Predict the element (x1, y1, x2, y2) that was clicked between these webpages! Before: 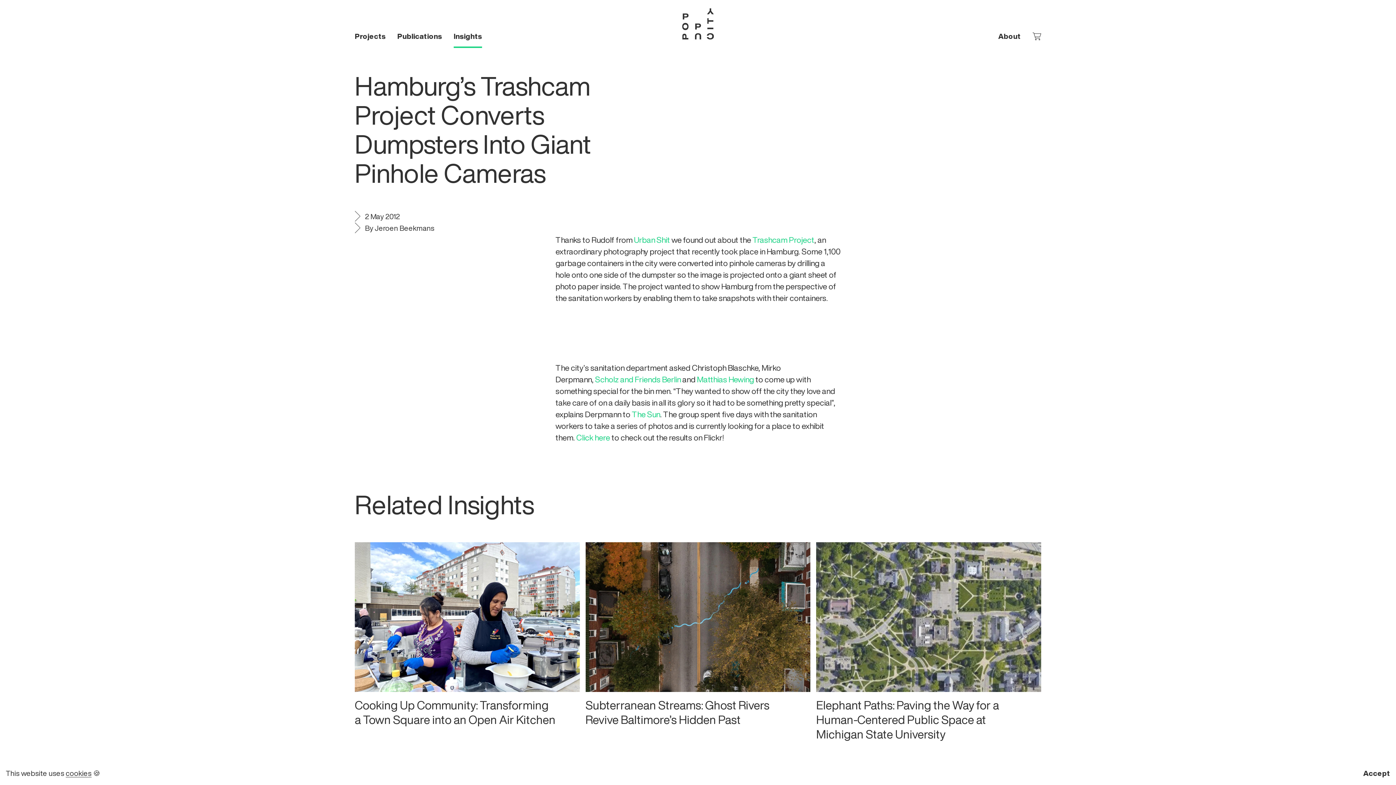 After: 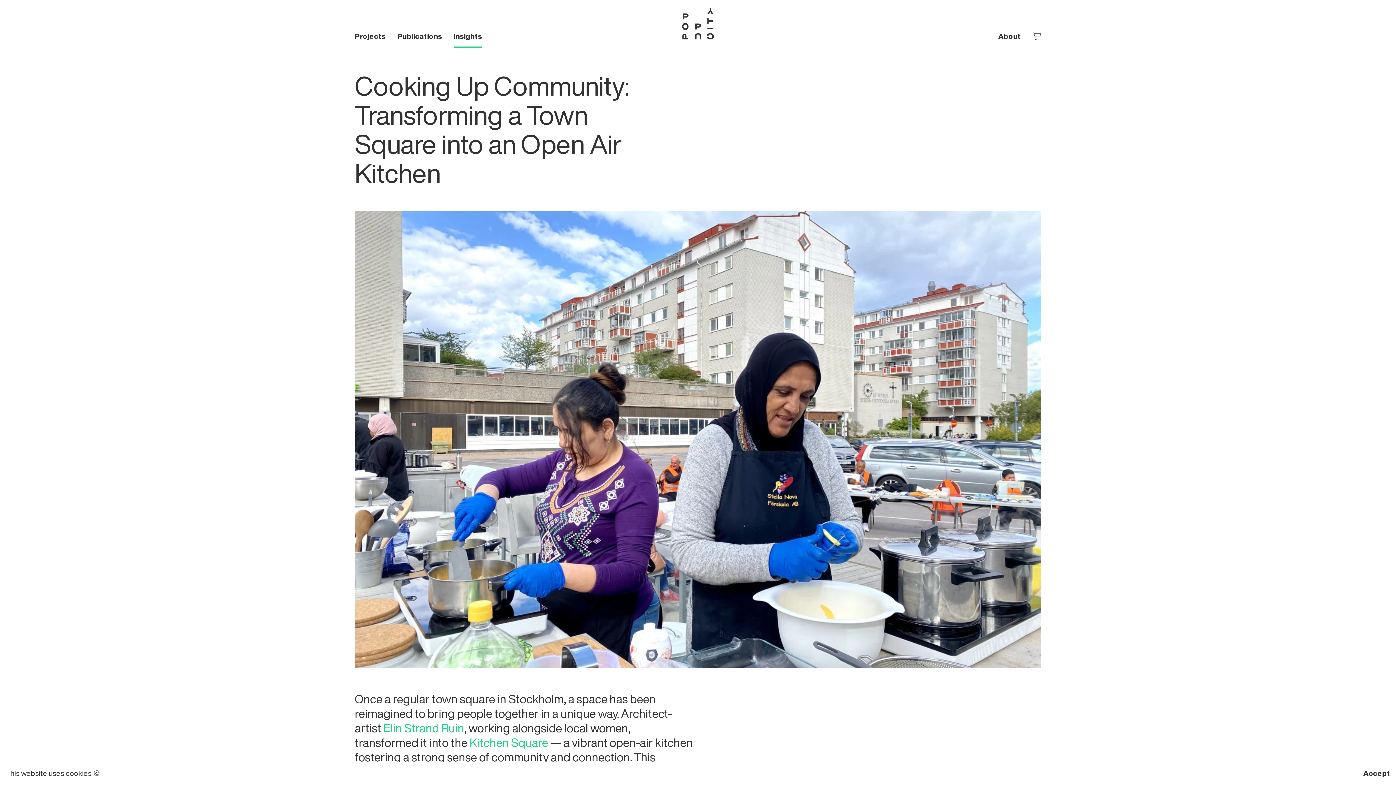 Action: bbox: (354, 542, 579, 741) label: Cooking Up Community: Transforming a Town Square into an Open Air Kitchen